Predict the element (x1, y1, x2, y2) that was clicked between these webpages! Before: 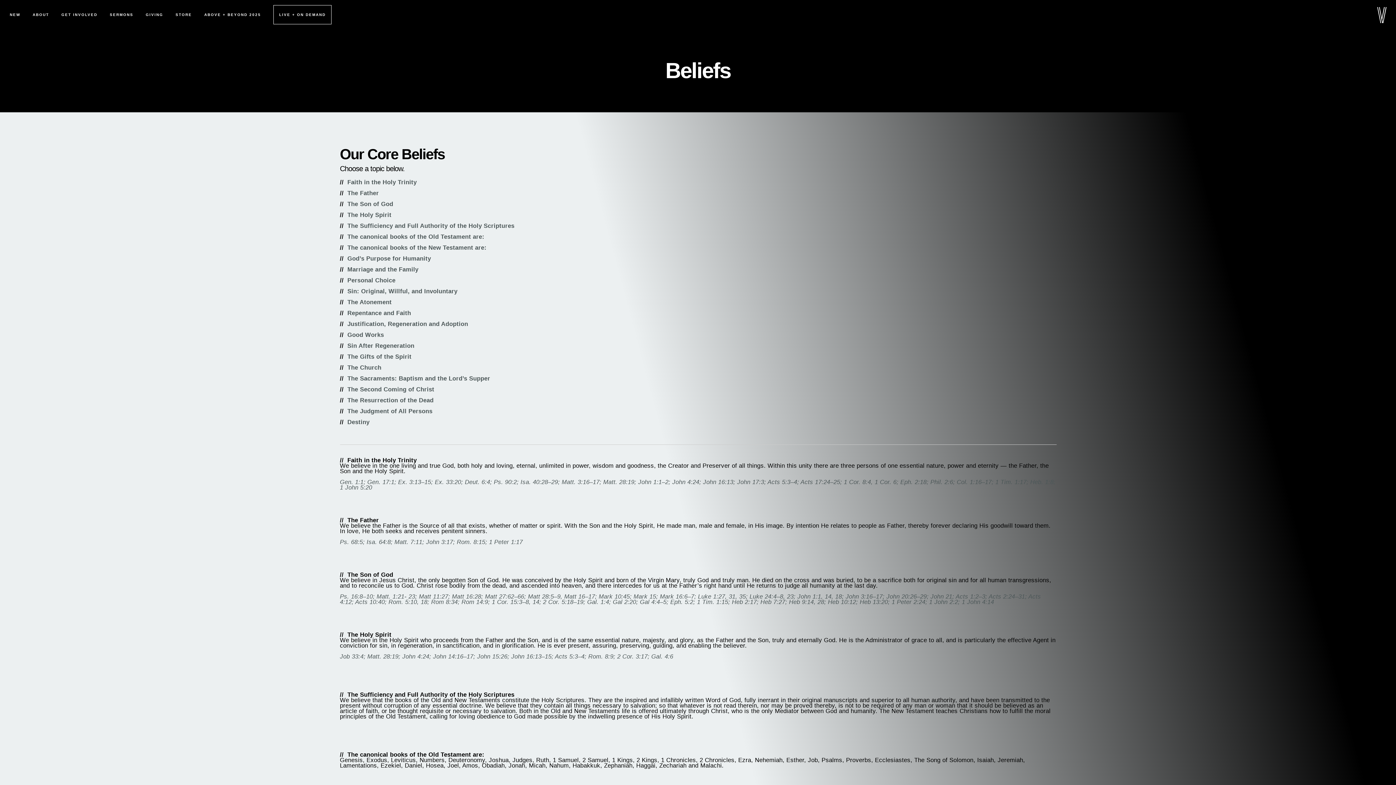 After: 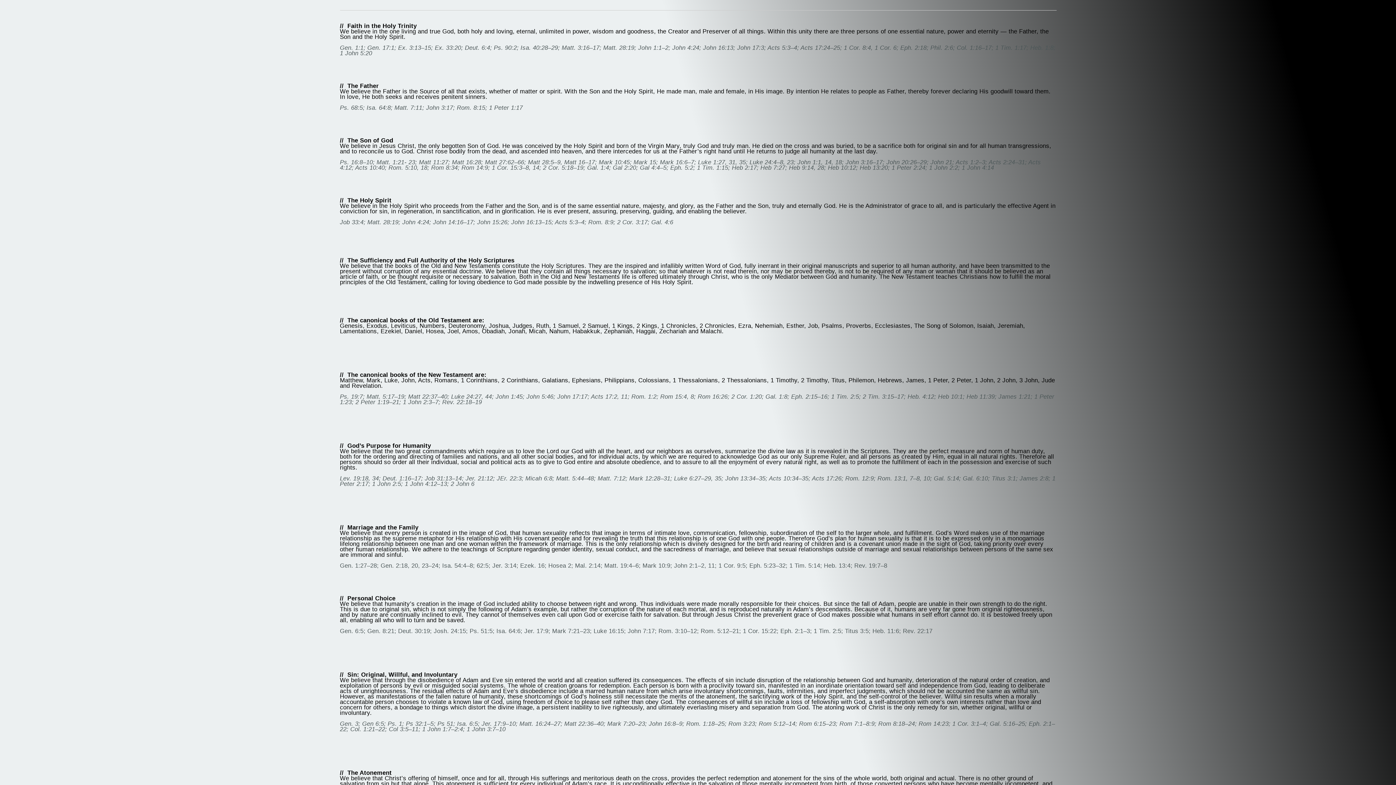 Action: bbox: (347, 178, 416, 185) label: Faith in the Holy Trinity